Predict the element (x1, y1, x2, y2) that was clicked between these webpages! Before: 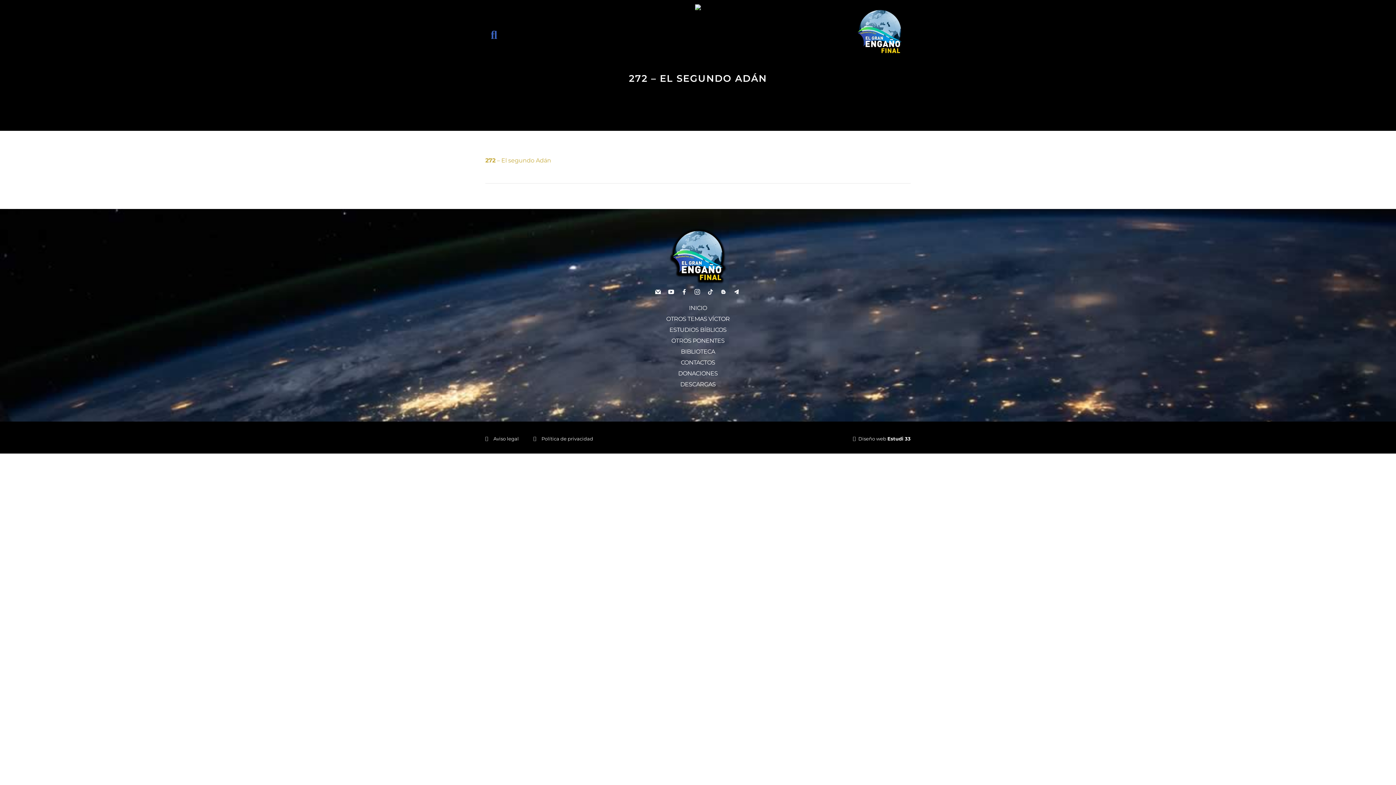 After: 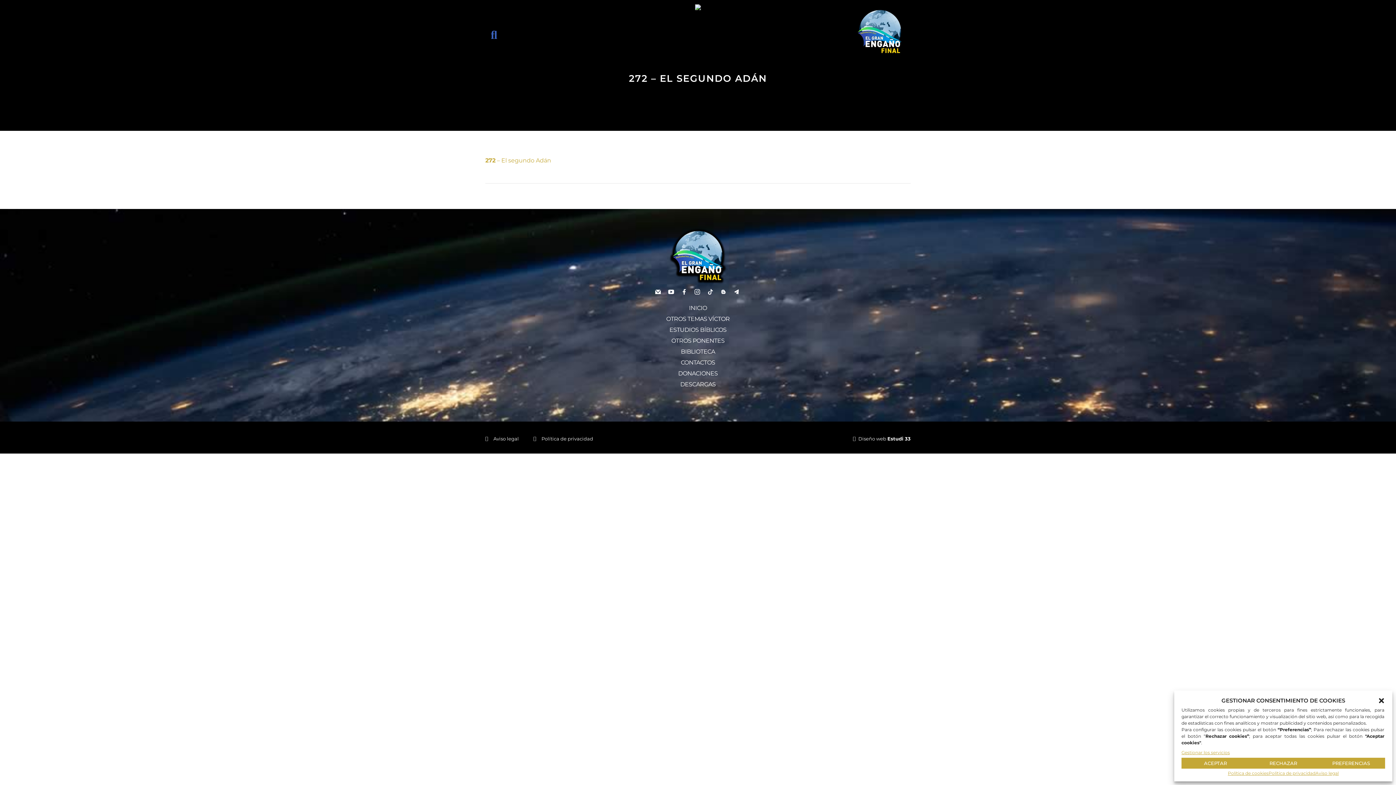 Action: bbox: (692, 288, 703, 301)